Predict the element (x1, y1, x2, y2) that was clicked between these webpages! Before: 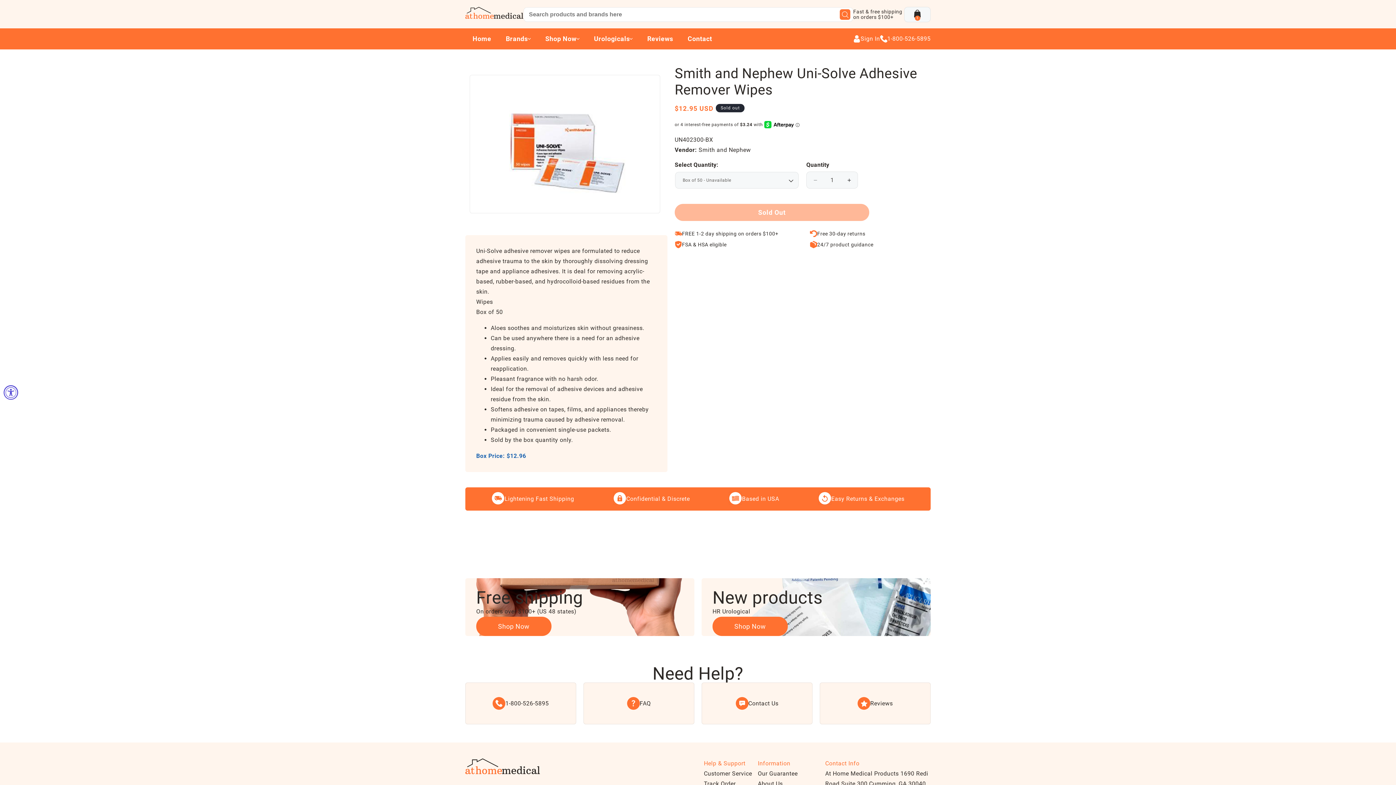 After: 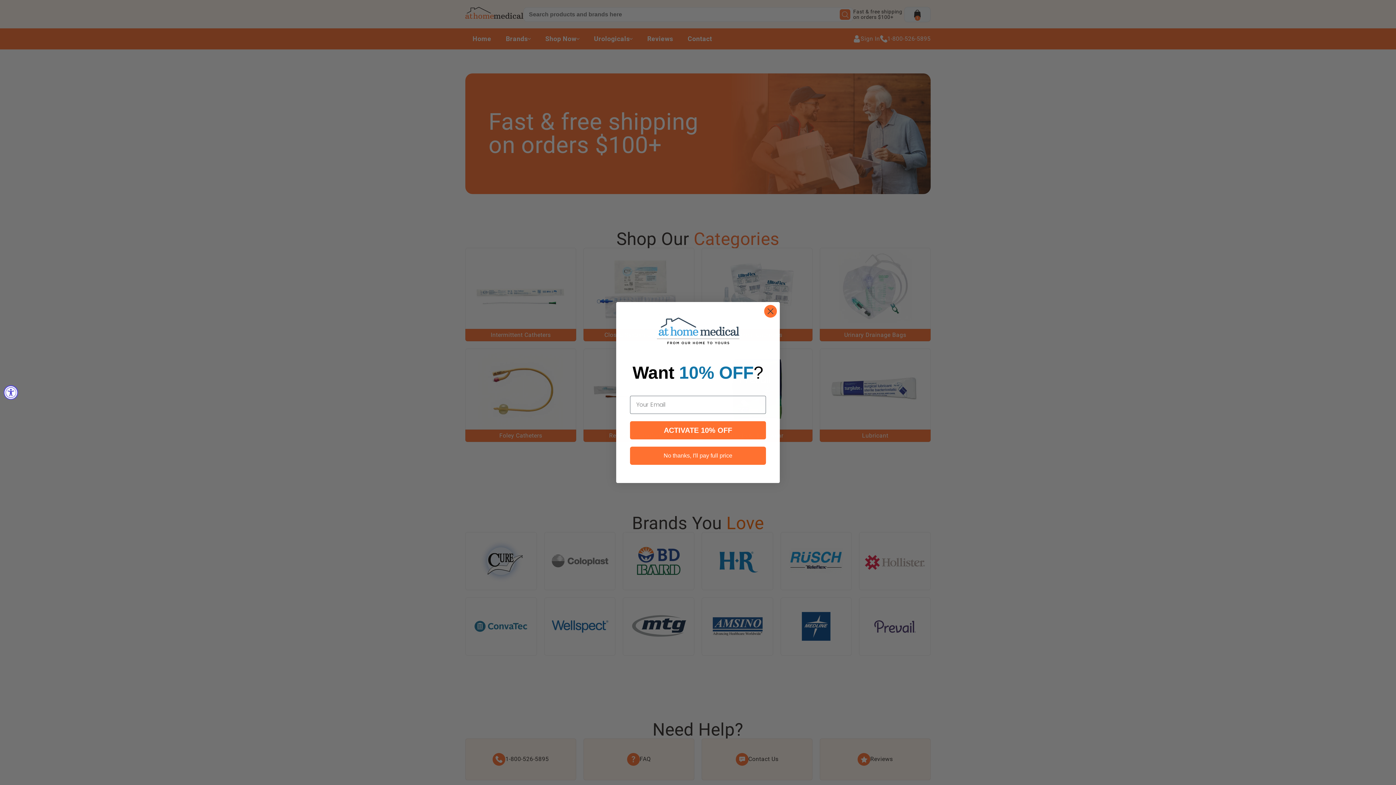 Action: label: Shop Now bbox: (712, 617, 787, 636)